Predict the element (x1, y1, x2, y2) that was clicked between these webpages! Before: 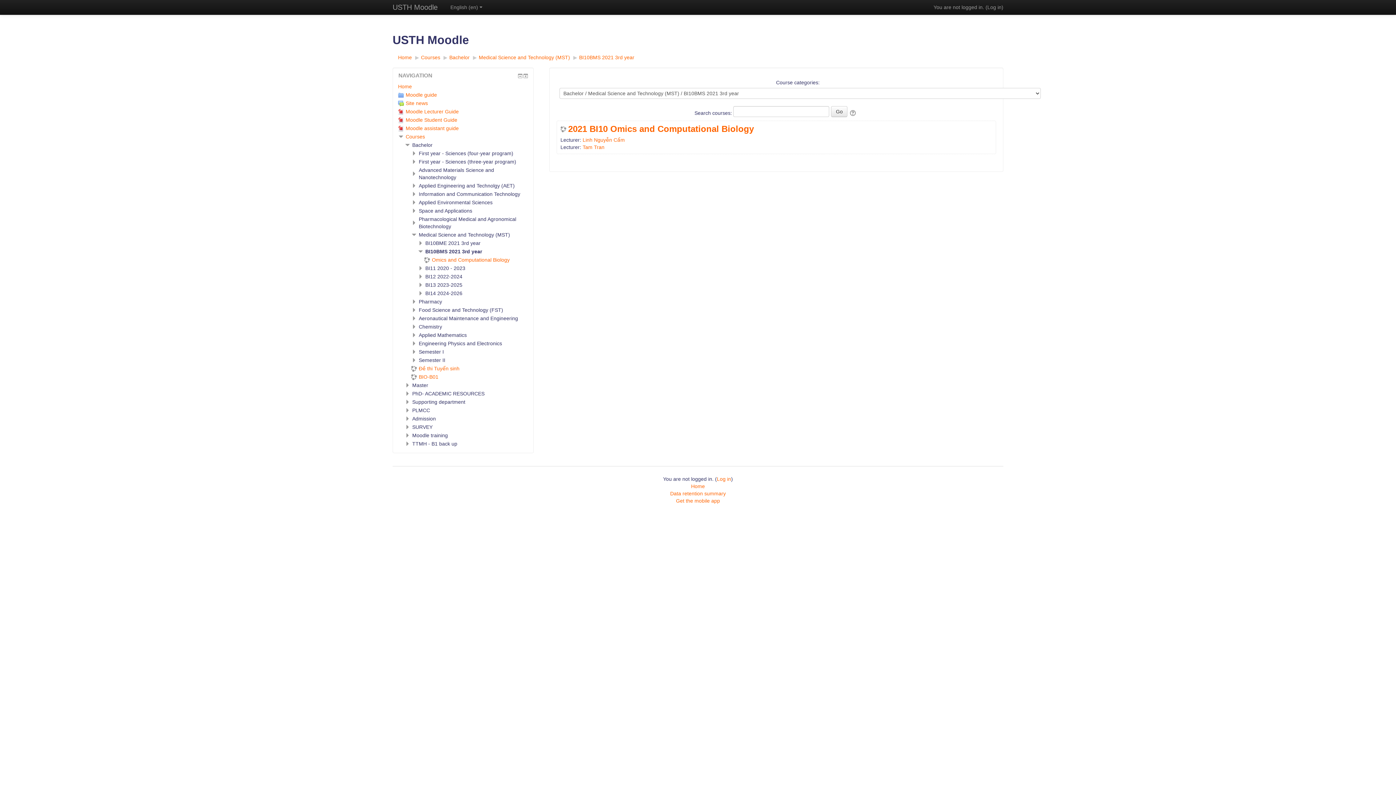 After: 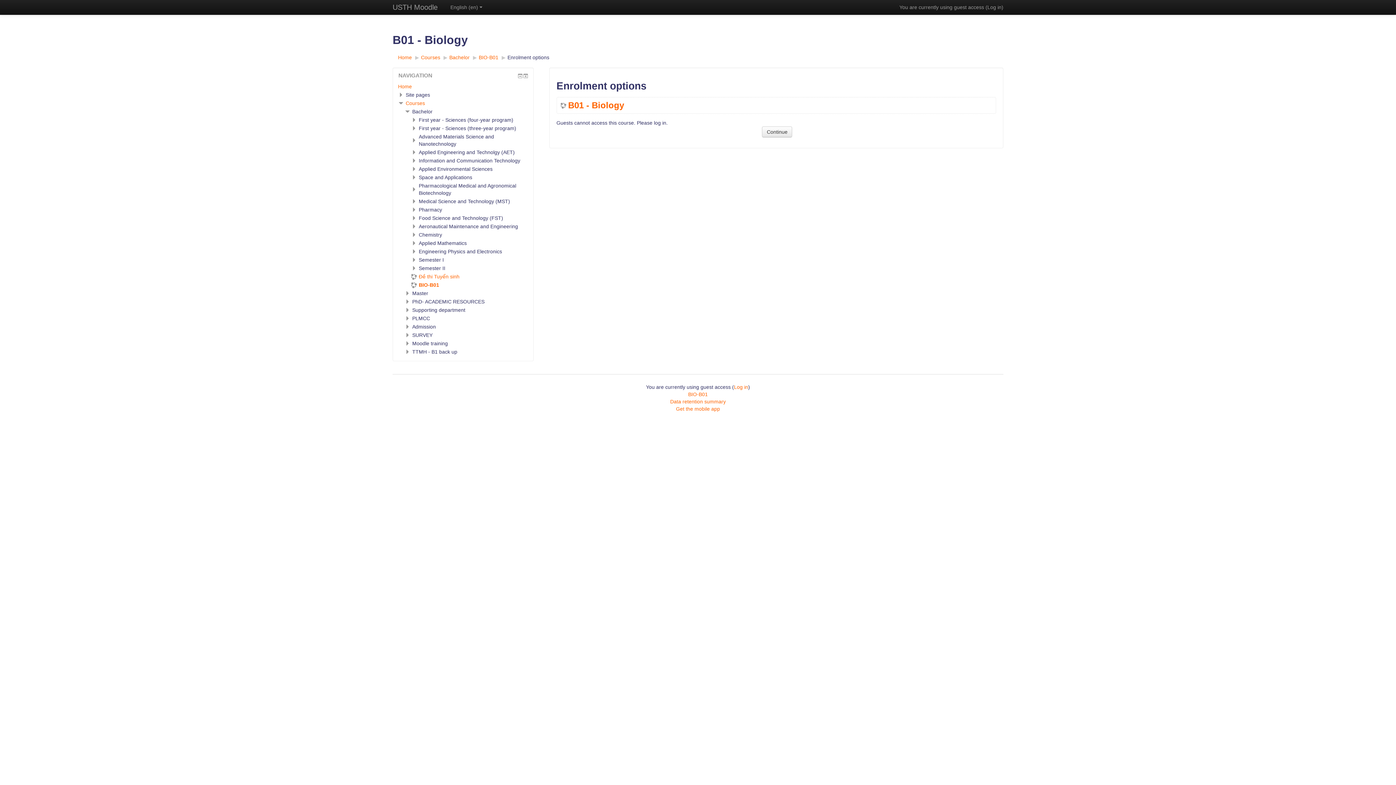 Action: bbox: (411, 374, 438, 380) label: BIO-B01